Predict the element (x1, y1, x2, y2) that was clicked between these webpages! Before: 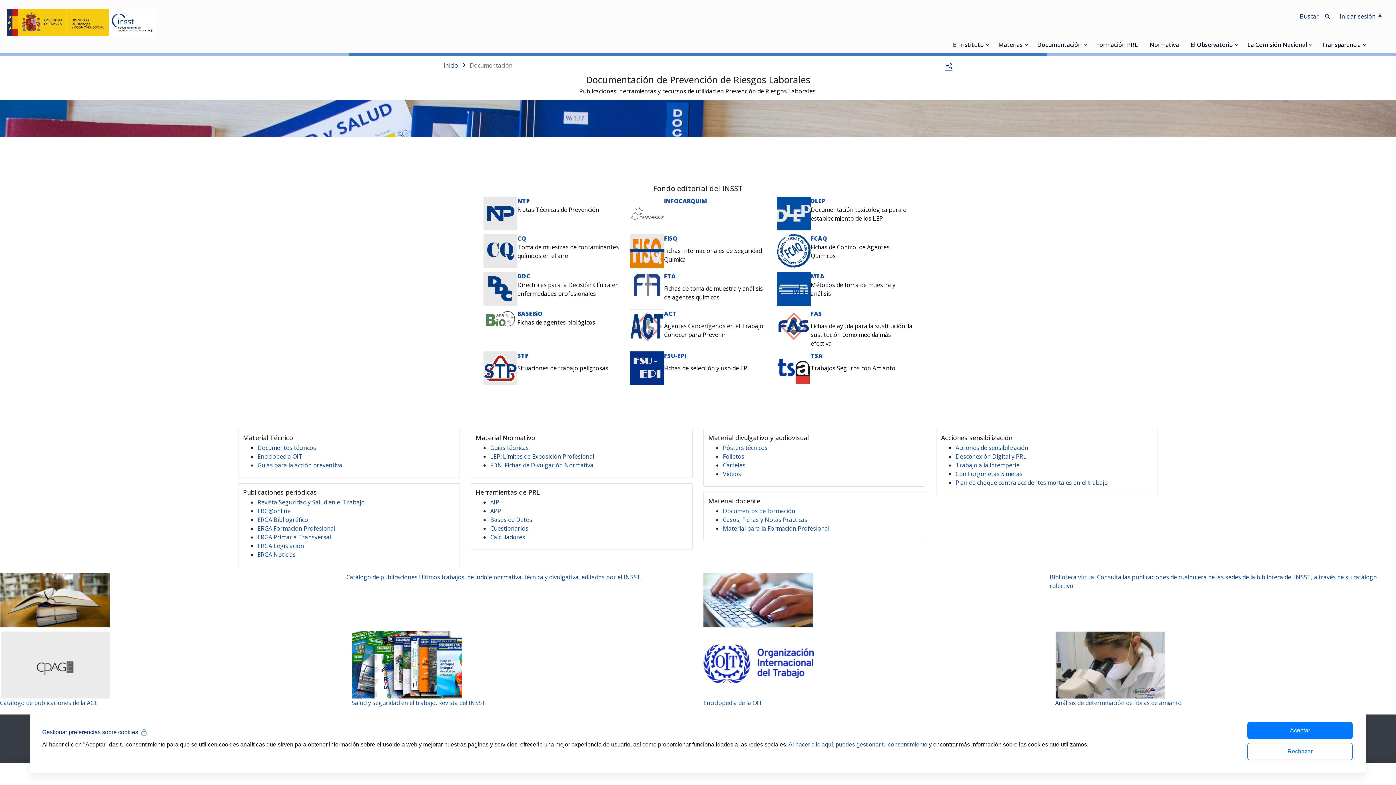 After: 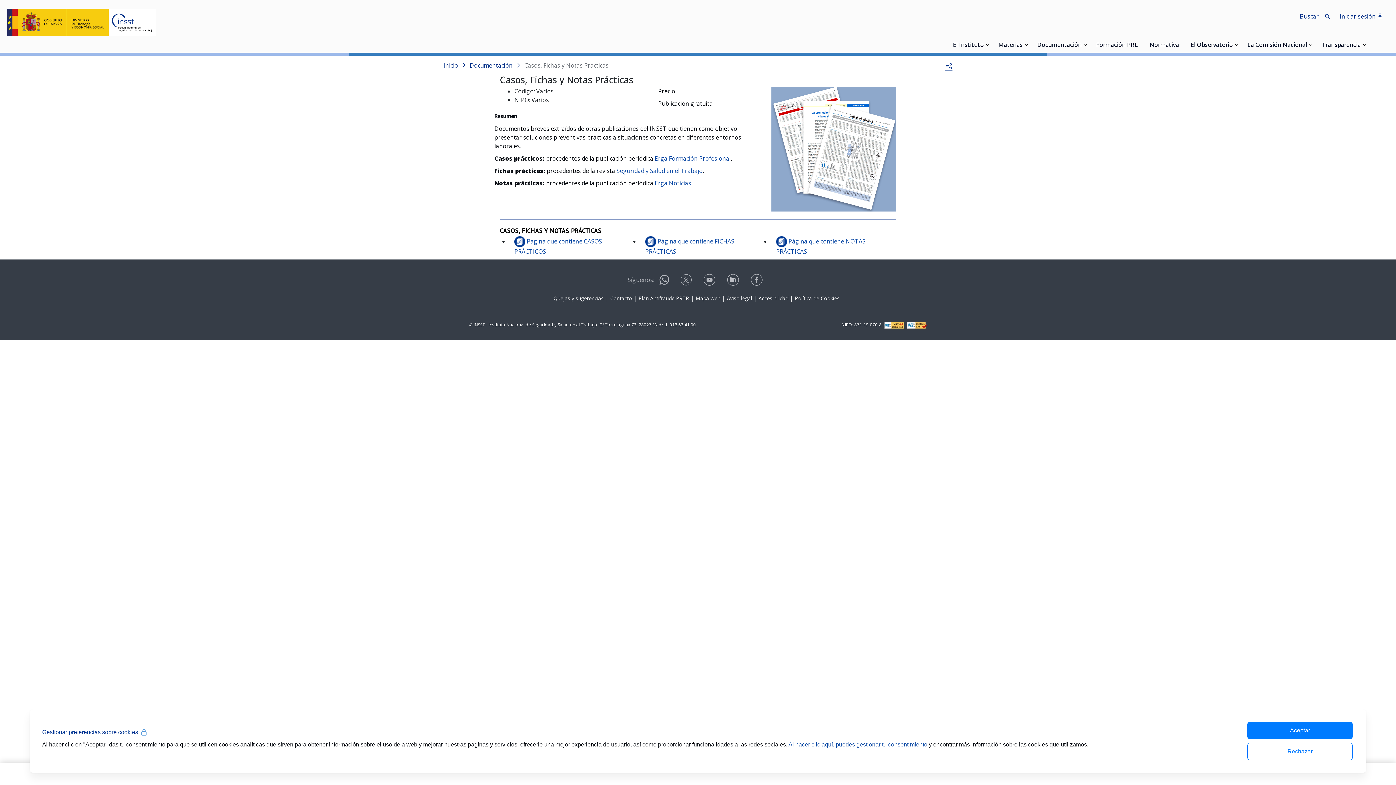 Action: label: Casos, Fichas y Notas Prácticas bbox: (723, 515, 807, 523)